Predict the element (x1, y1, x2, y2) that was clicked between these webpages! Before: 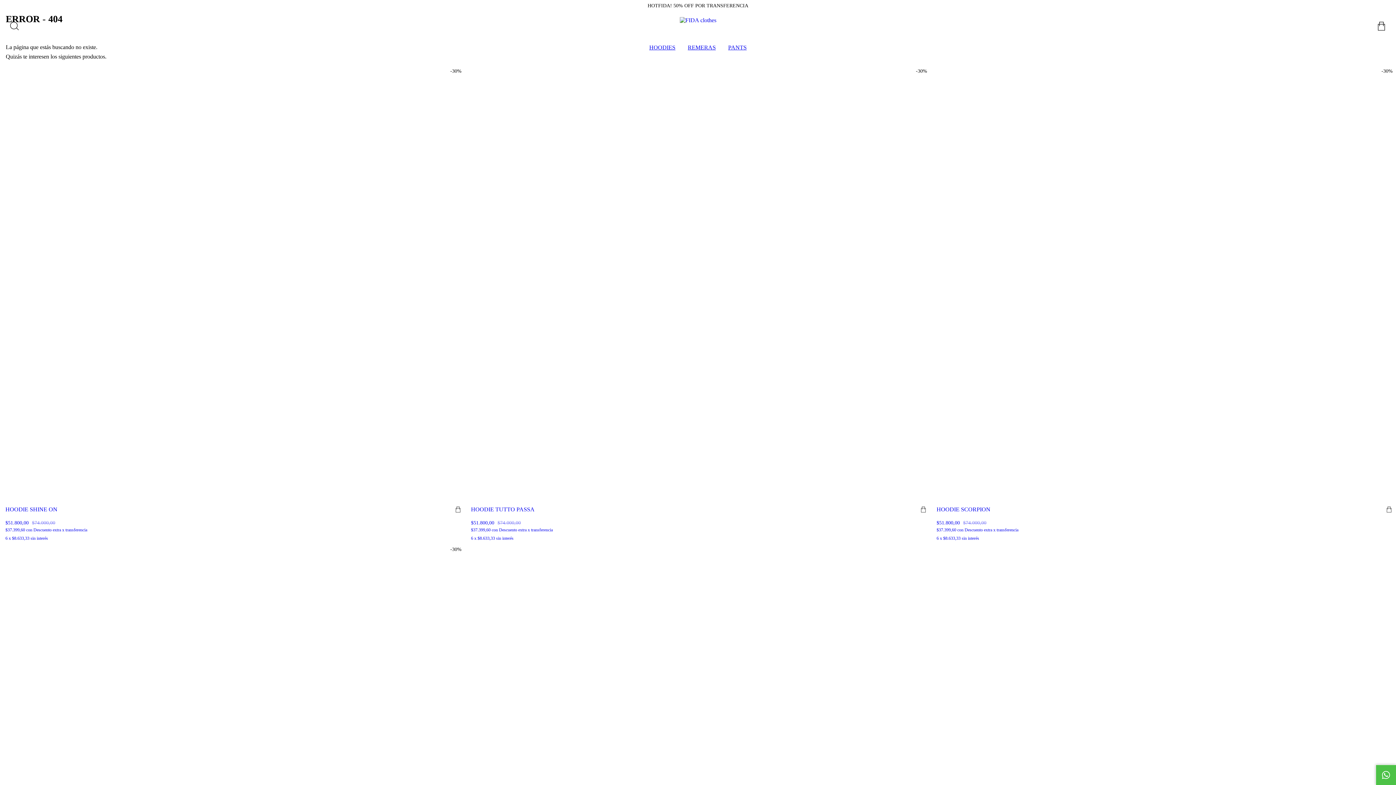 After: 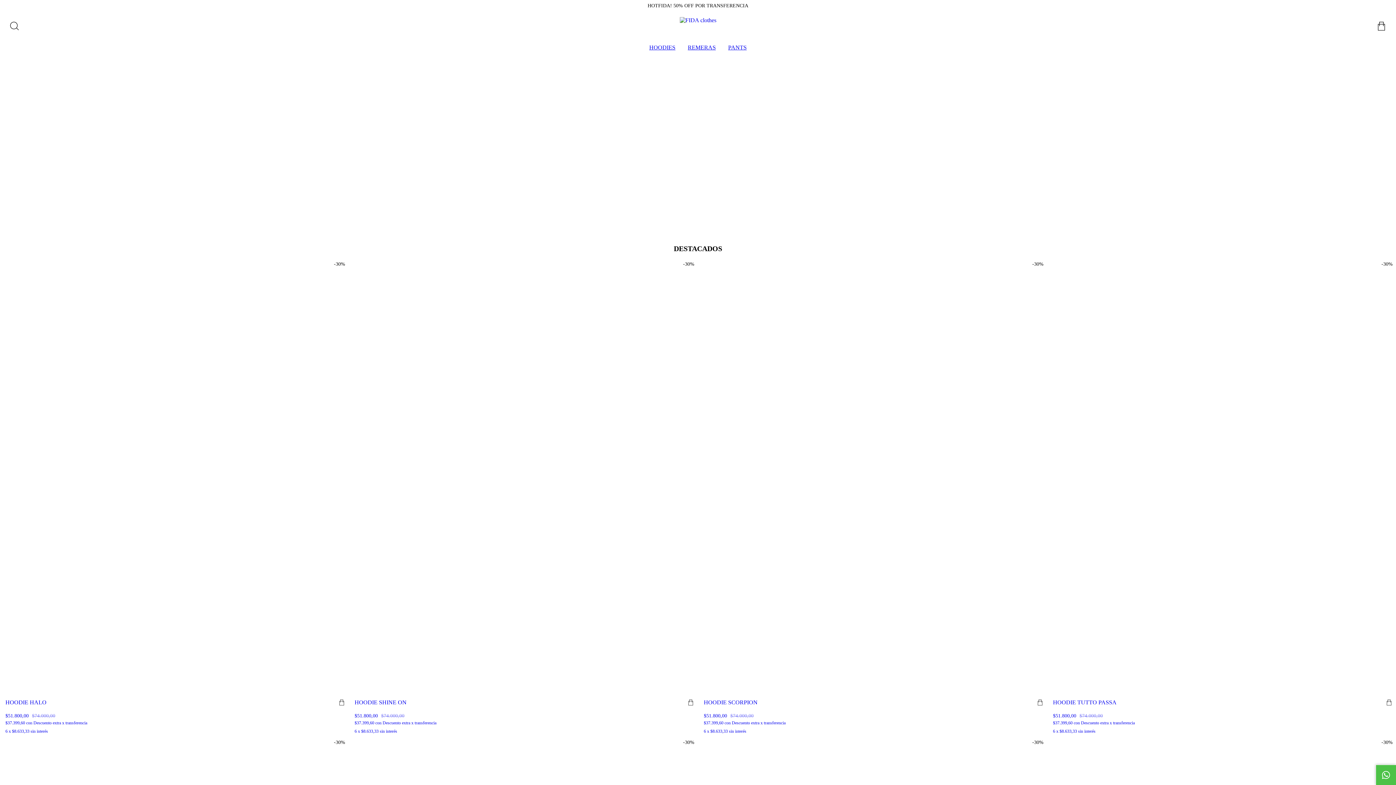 Action: bbox: (674, 16, 722, 22)